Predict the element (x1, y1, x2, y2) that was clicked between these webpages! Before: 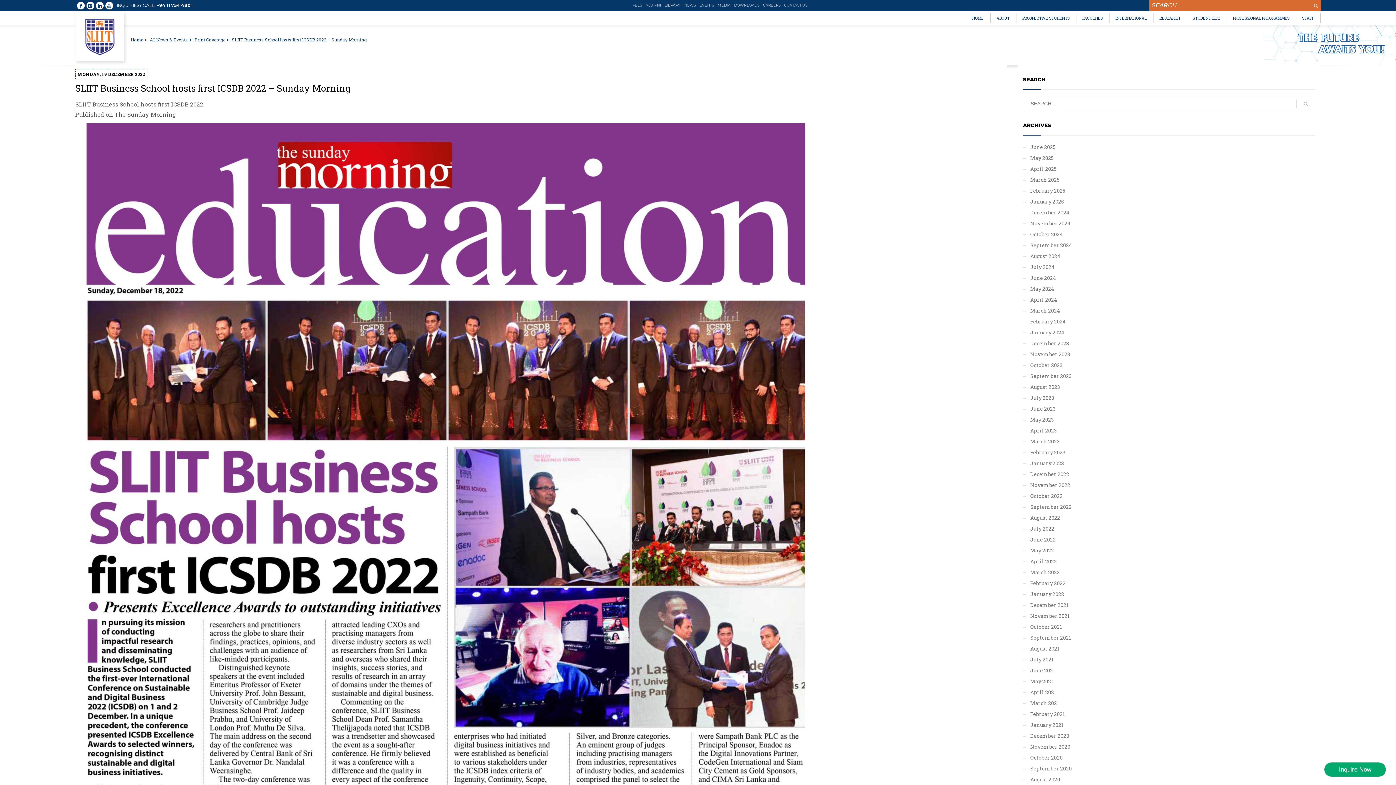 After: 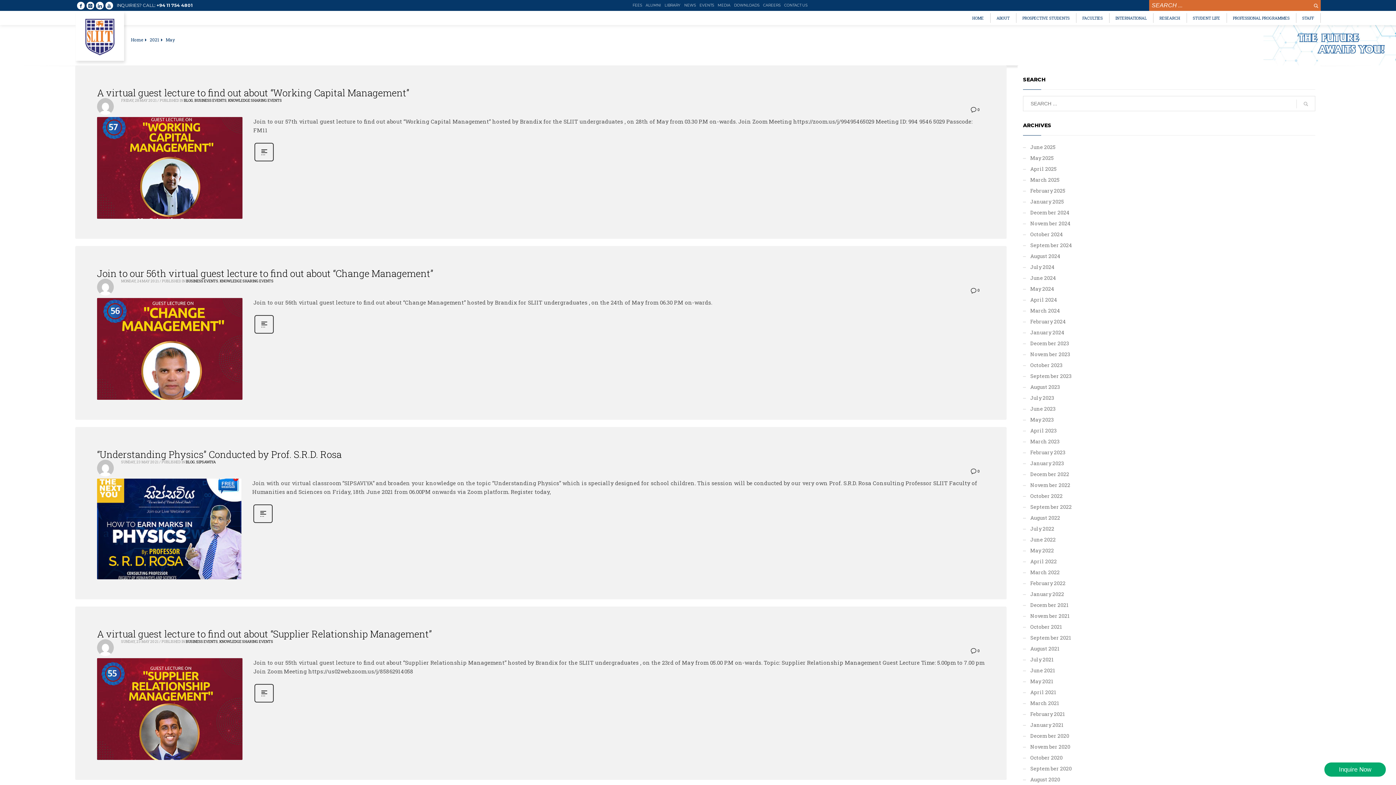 Action: label: May 2021 bbox: (1023, 676, 1315, 687)